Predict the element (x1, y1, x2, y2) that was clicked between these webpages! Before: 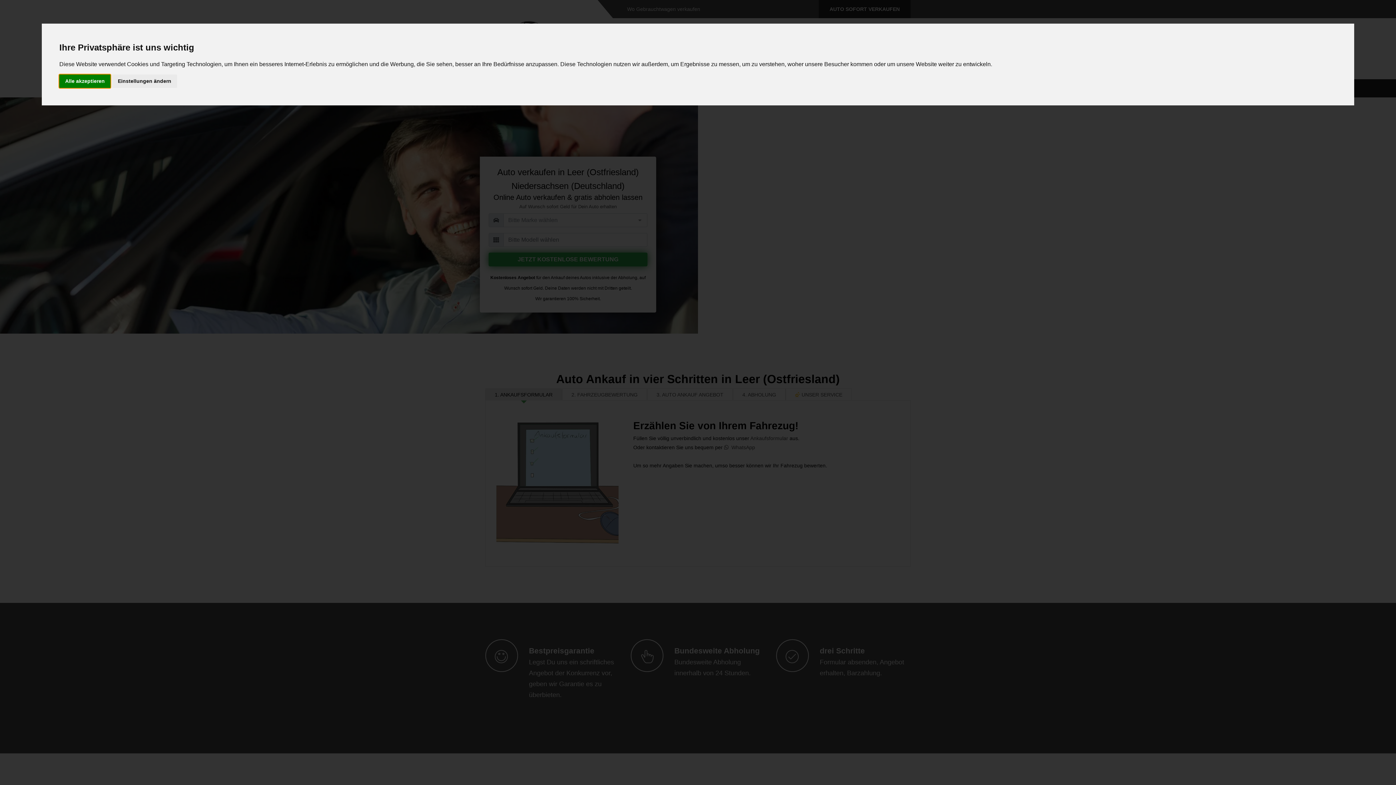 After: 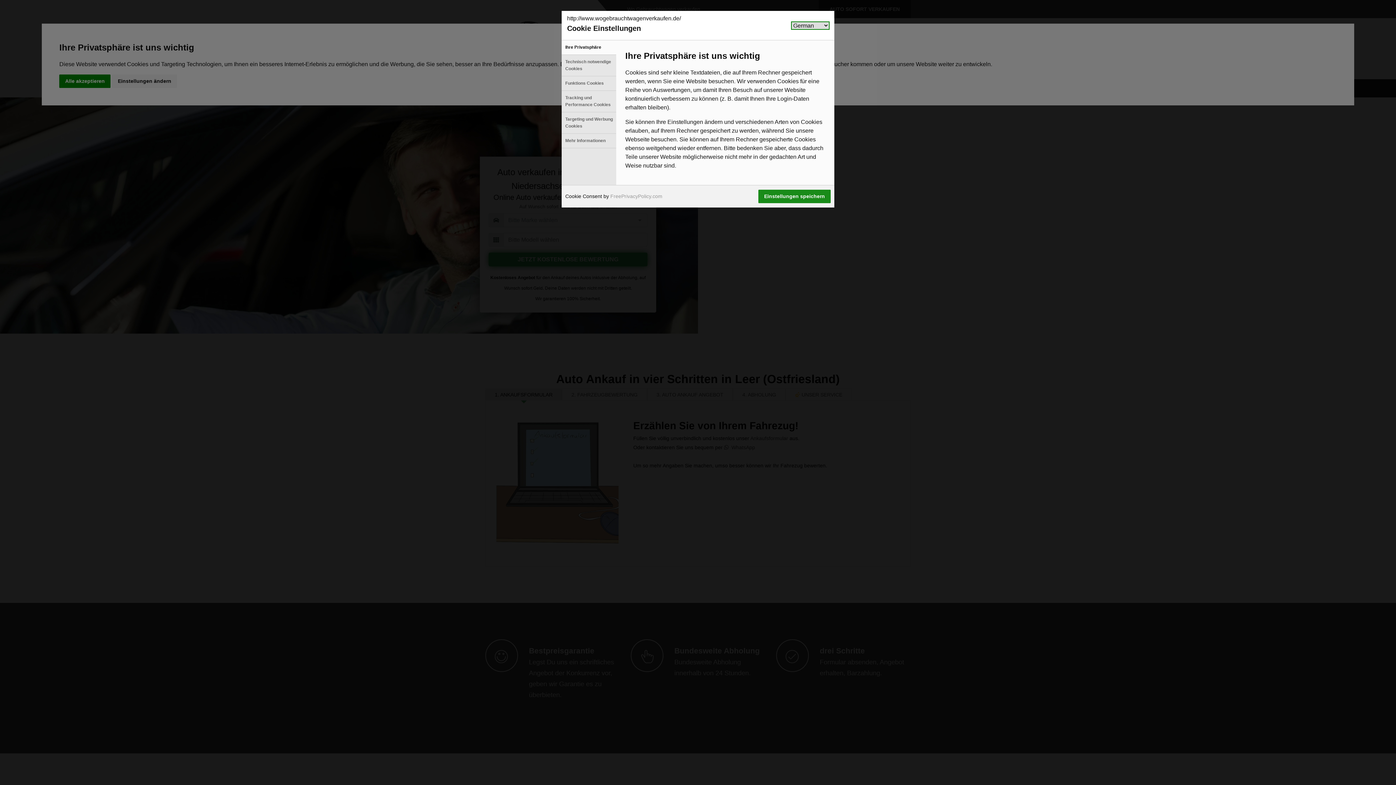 Action: label: Einstellungen ändern bbox: (112, 74, 177, 87)